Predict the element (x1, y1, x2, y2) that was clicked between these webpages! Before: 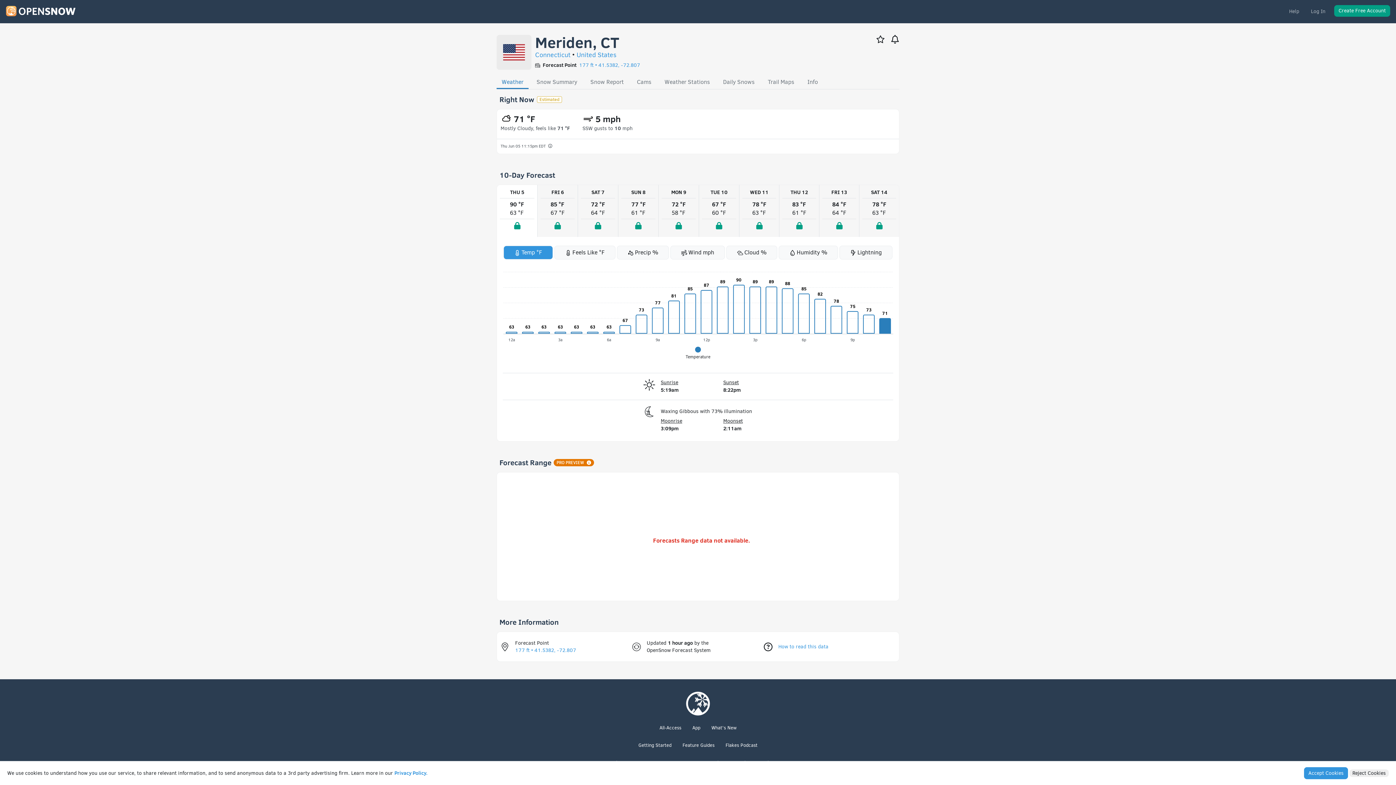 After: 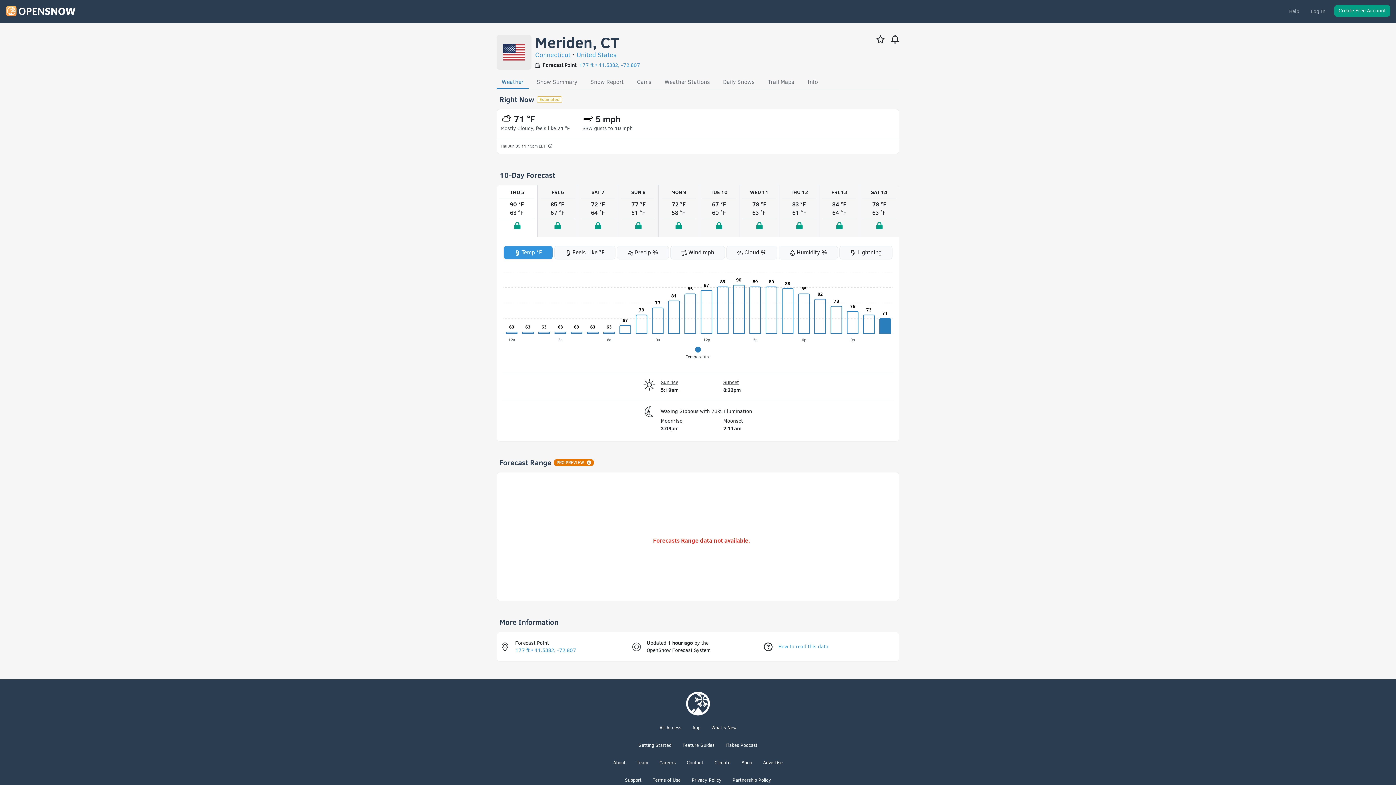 Action: label: Accept Cookies bbox: (1304, 767, 1348, 779)